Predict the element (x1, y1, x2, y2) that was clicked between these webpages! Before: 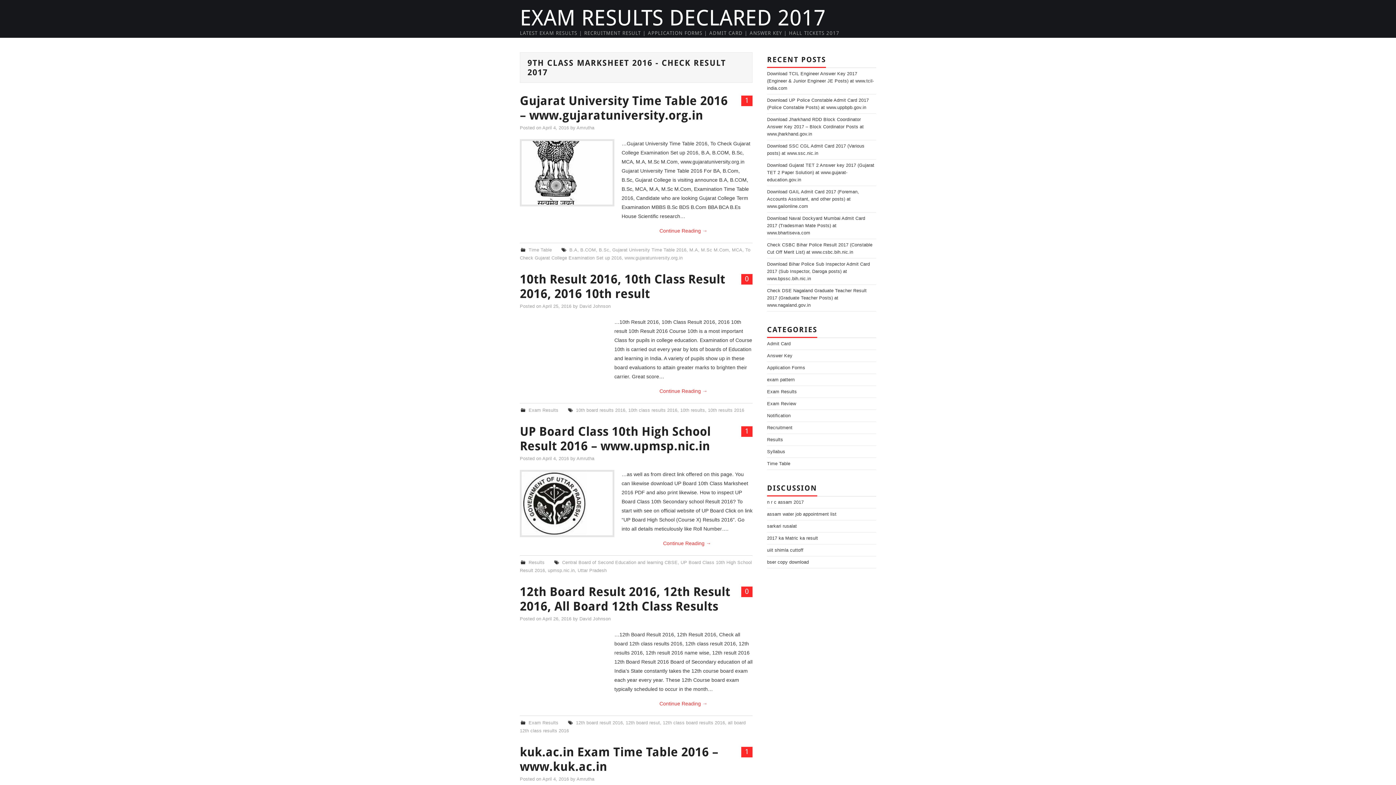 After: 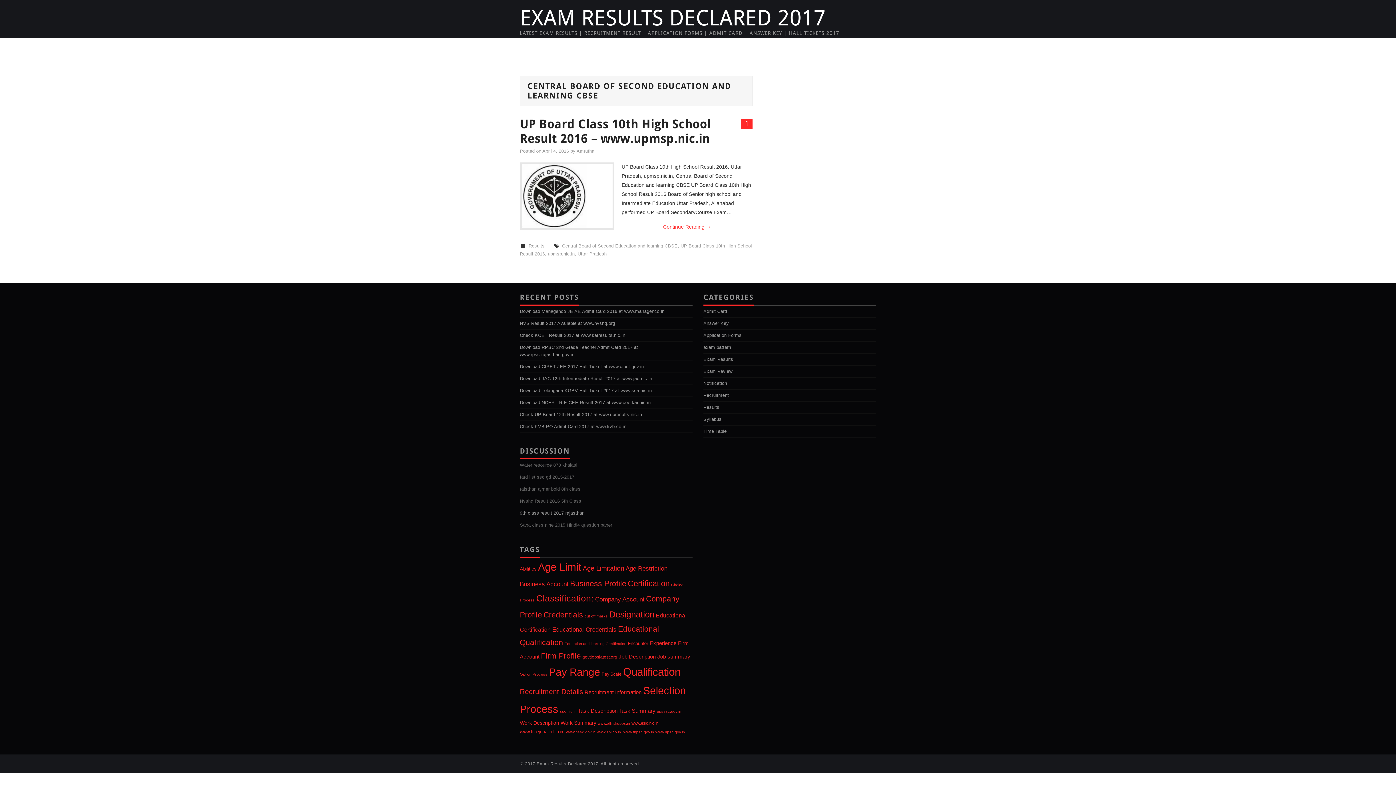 Action: bbox: (562, 560, 677, 565) label: Central Board of Second Education and learning CBSE